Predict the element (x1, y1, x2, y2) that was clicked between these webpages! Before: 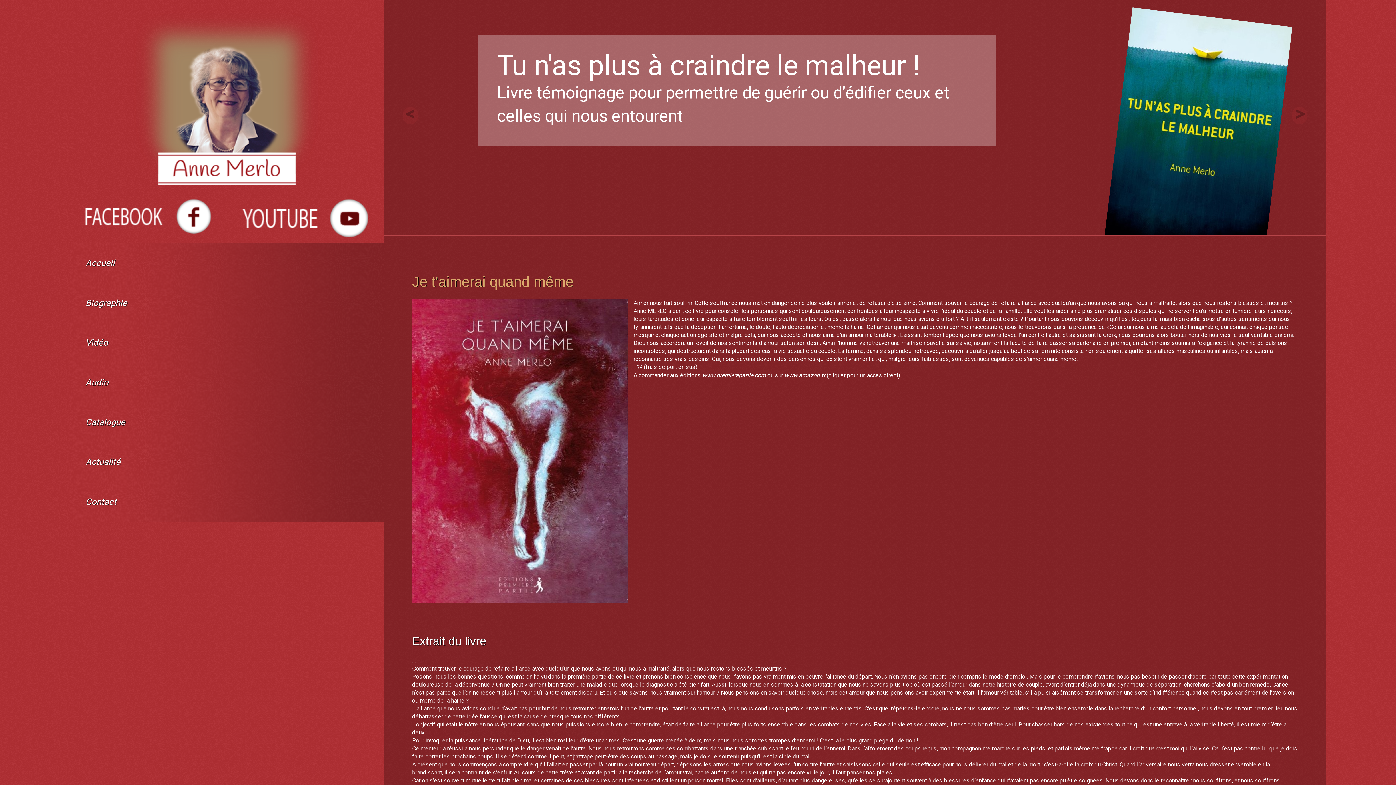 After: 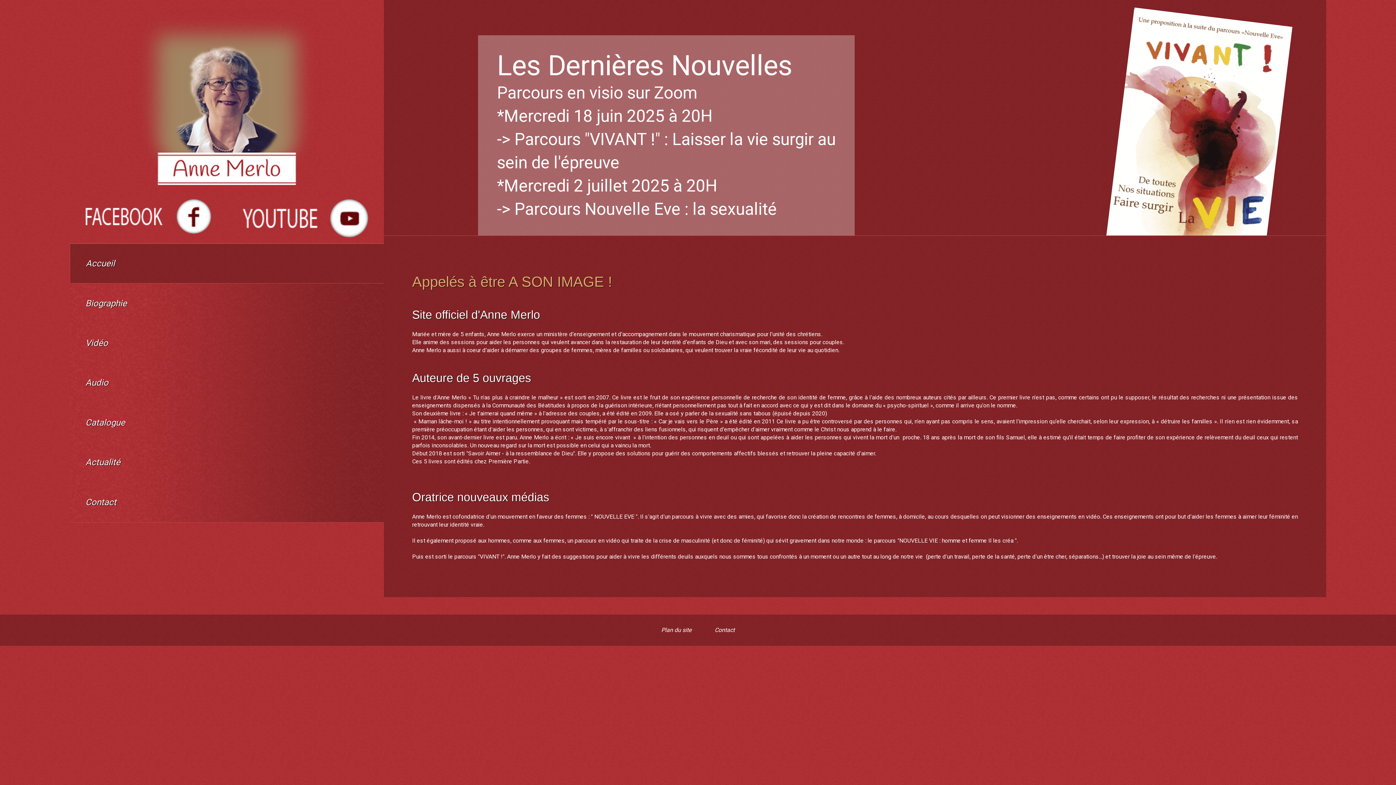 Action: label: Accueil bbox: (69, 243, 384, 283)